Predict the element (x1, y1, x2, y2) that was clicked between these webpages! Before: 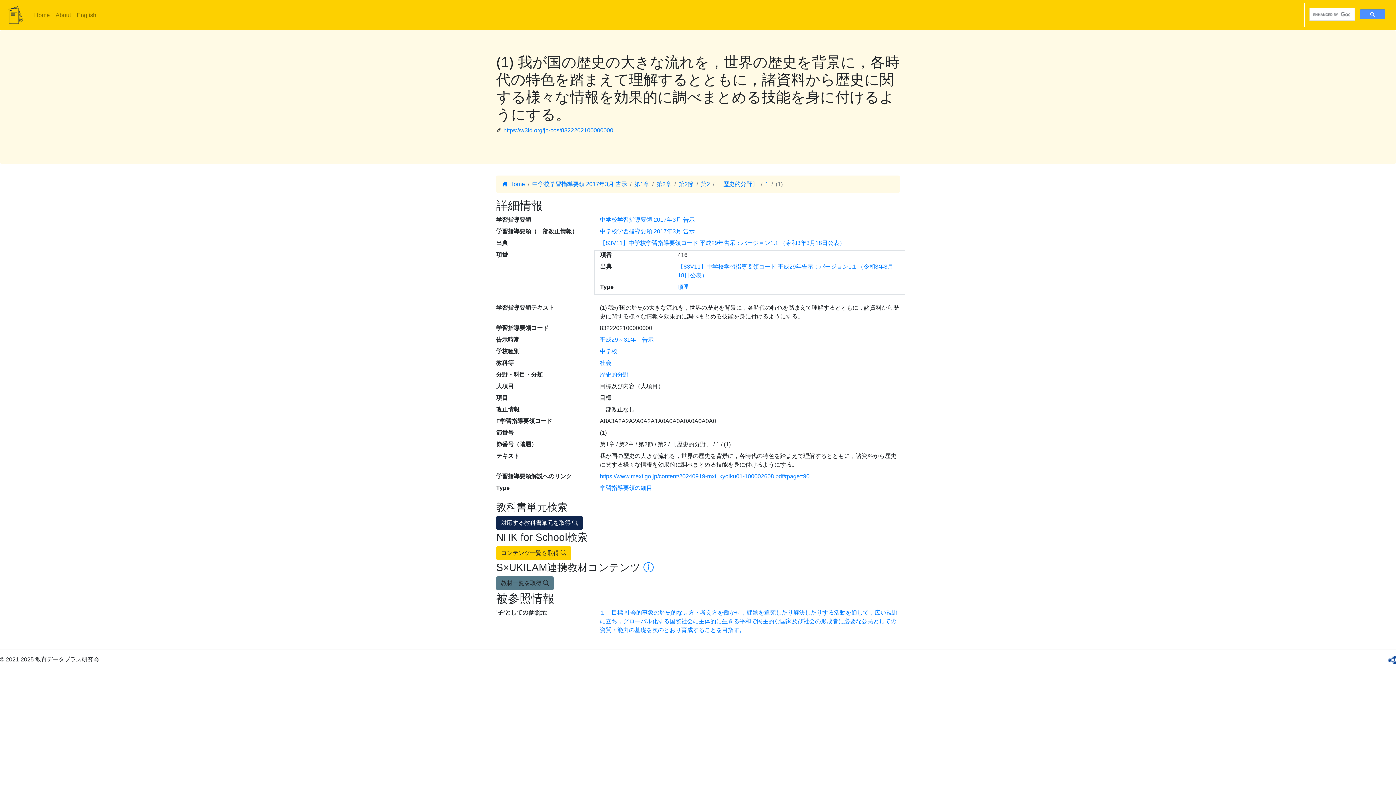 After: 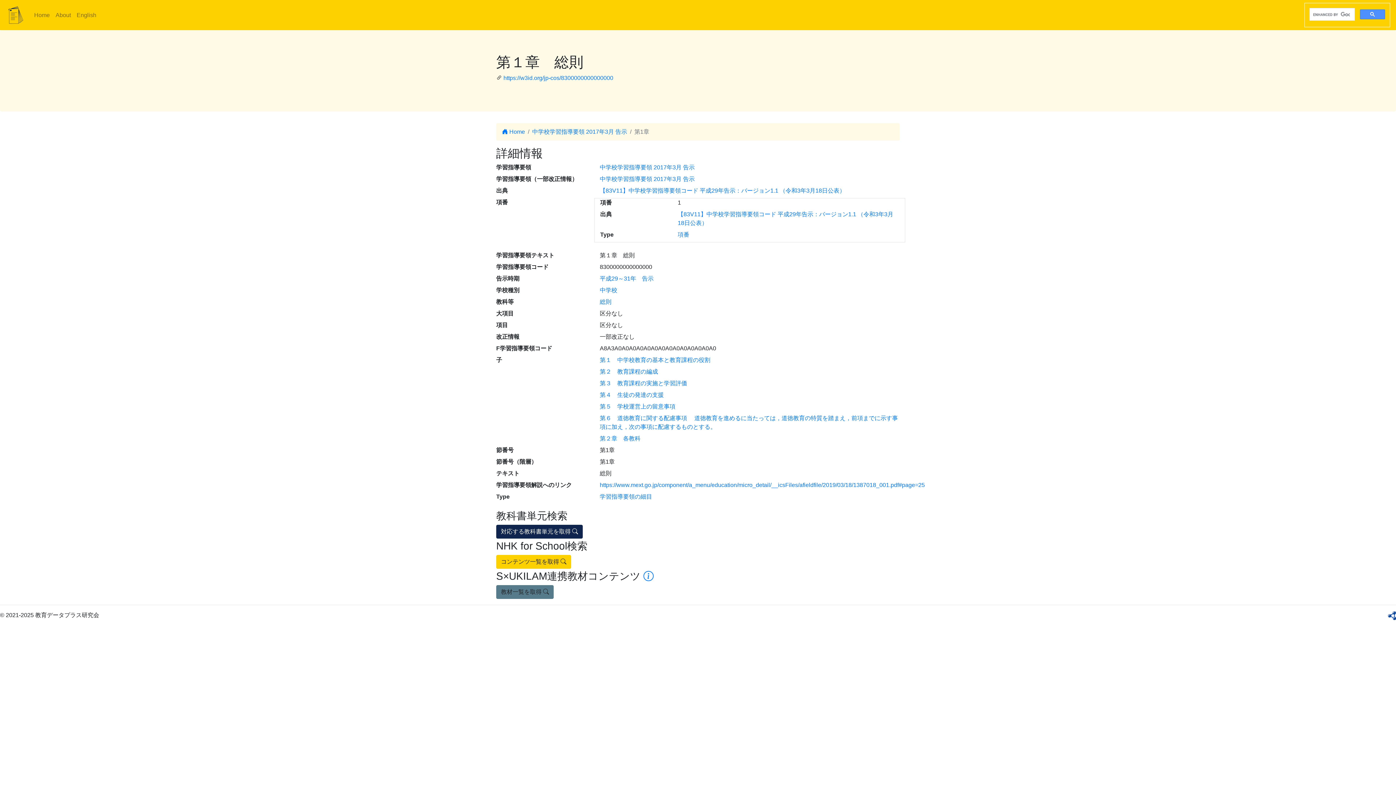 Action: bbox: (634, 181, 649, 187) label: 第1章